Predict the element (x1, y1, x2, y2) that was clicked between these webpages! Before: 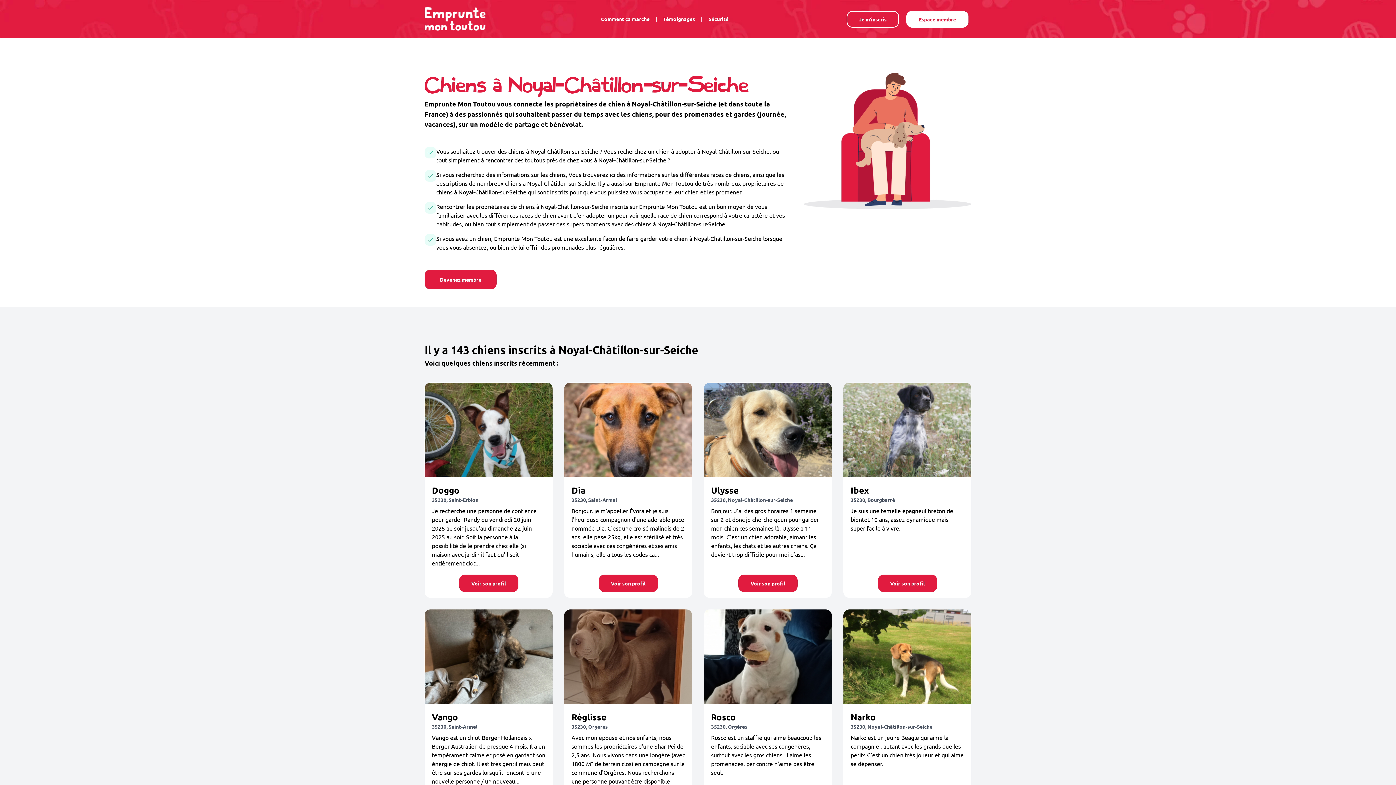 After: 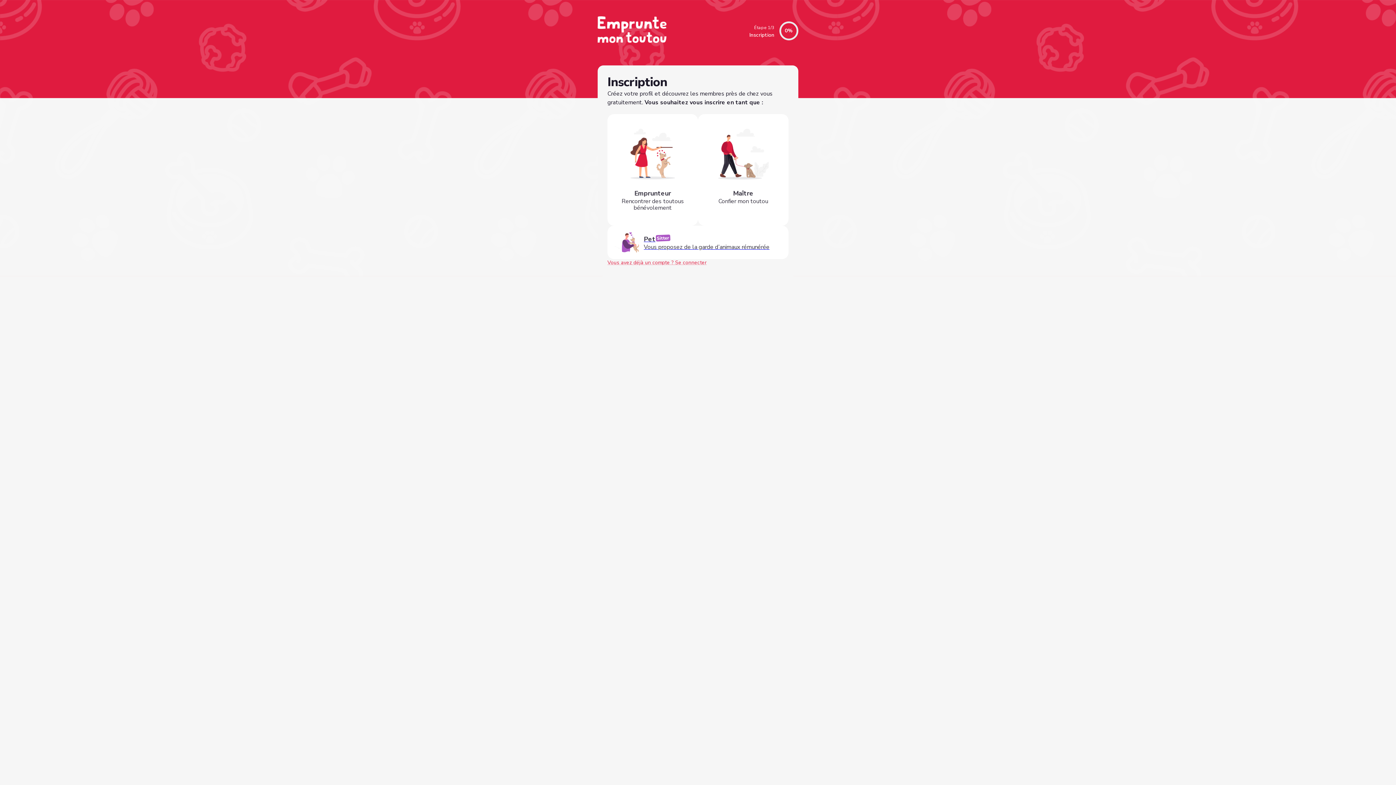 Action: bbox: (424, 269, 496, 289) label: Devenez membre